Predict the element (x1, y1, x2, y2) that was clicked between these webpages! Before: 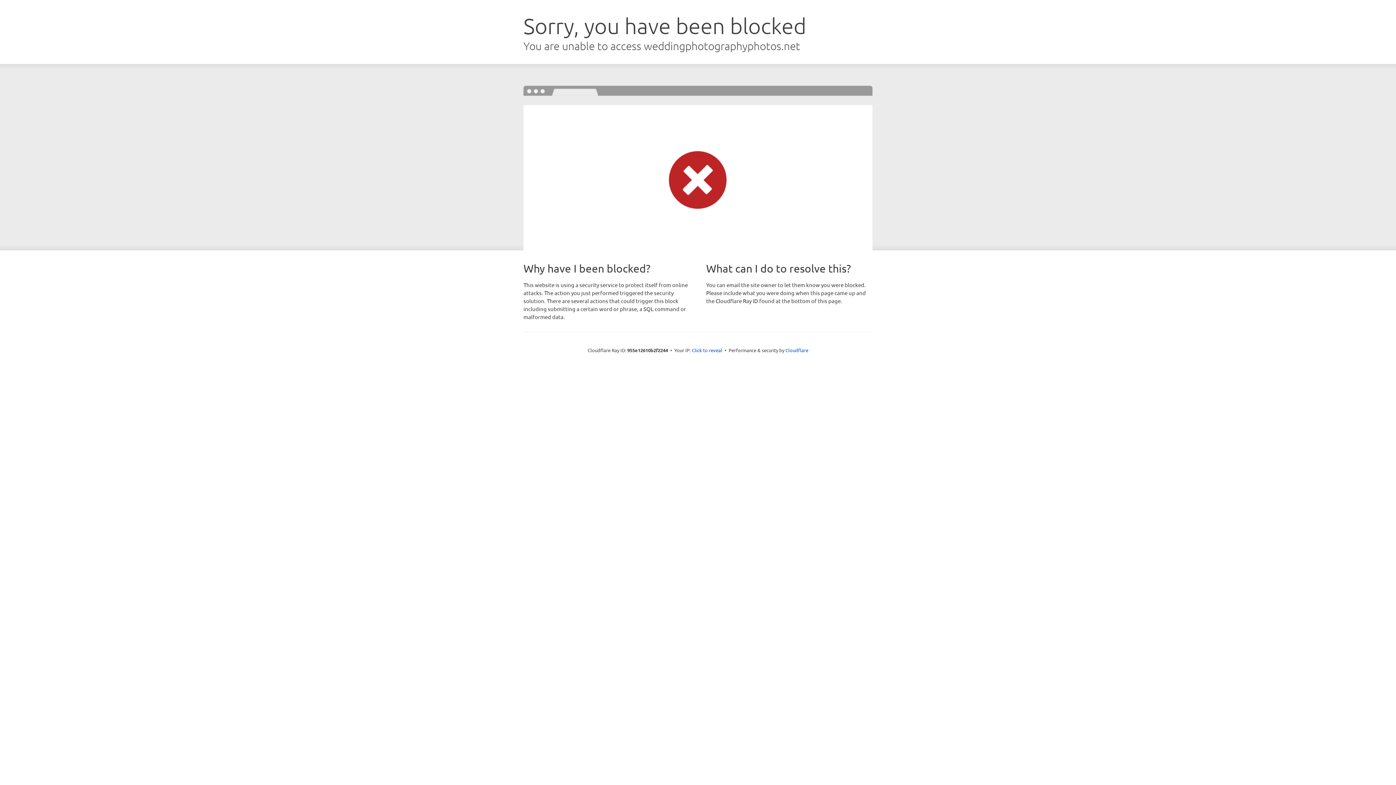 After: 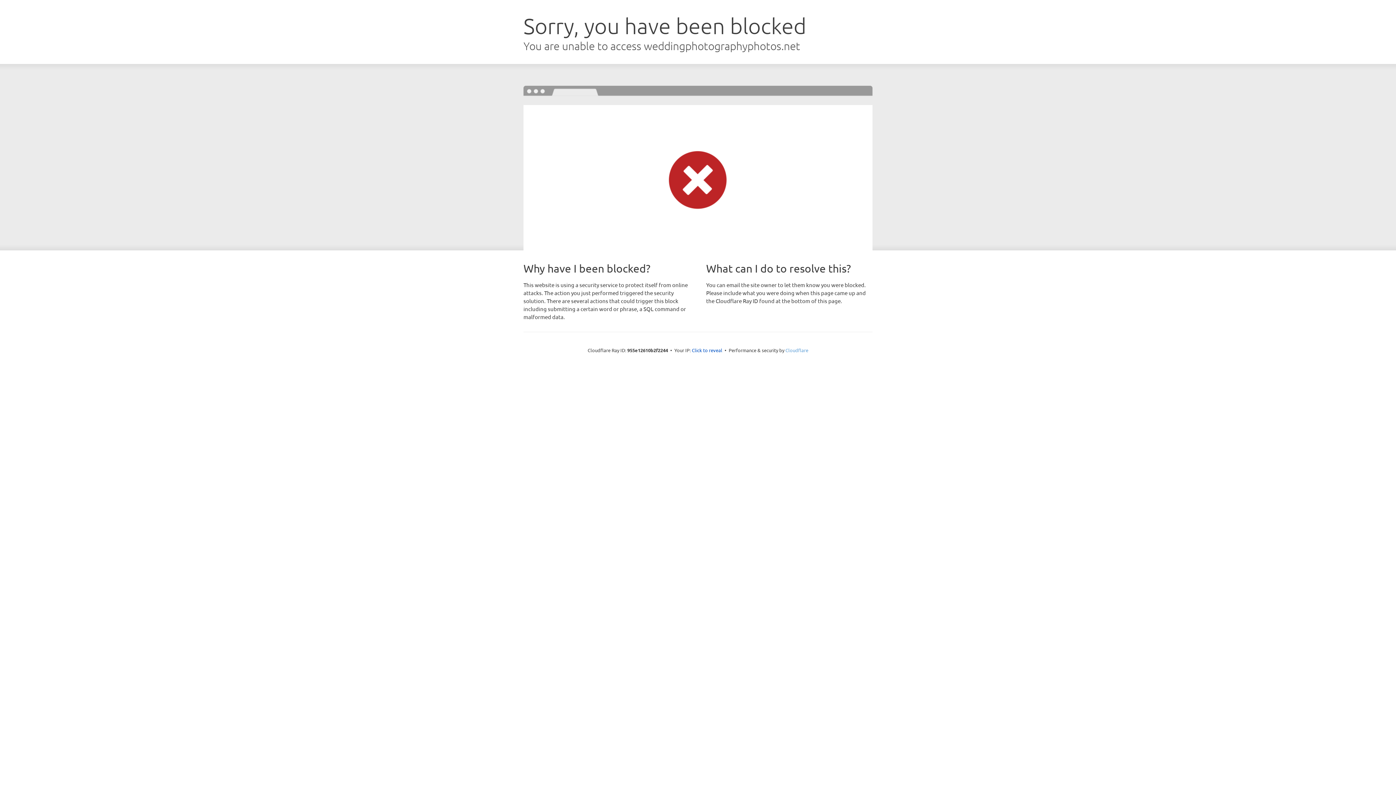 Action: label: Cloudflare bbox: (785, 347, 808, 353)